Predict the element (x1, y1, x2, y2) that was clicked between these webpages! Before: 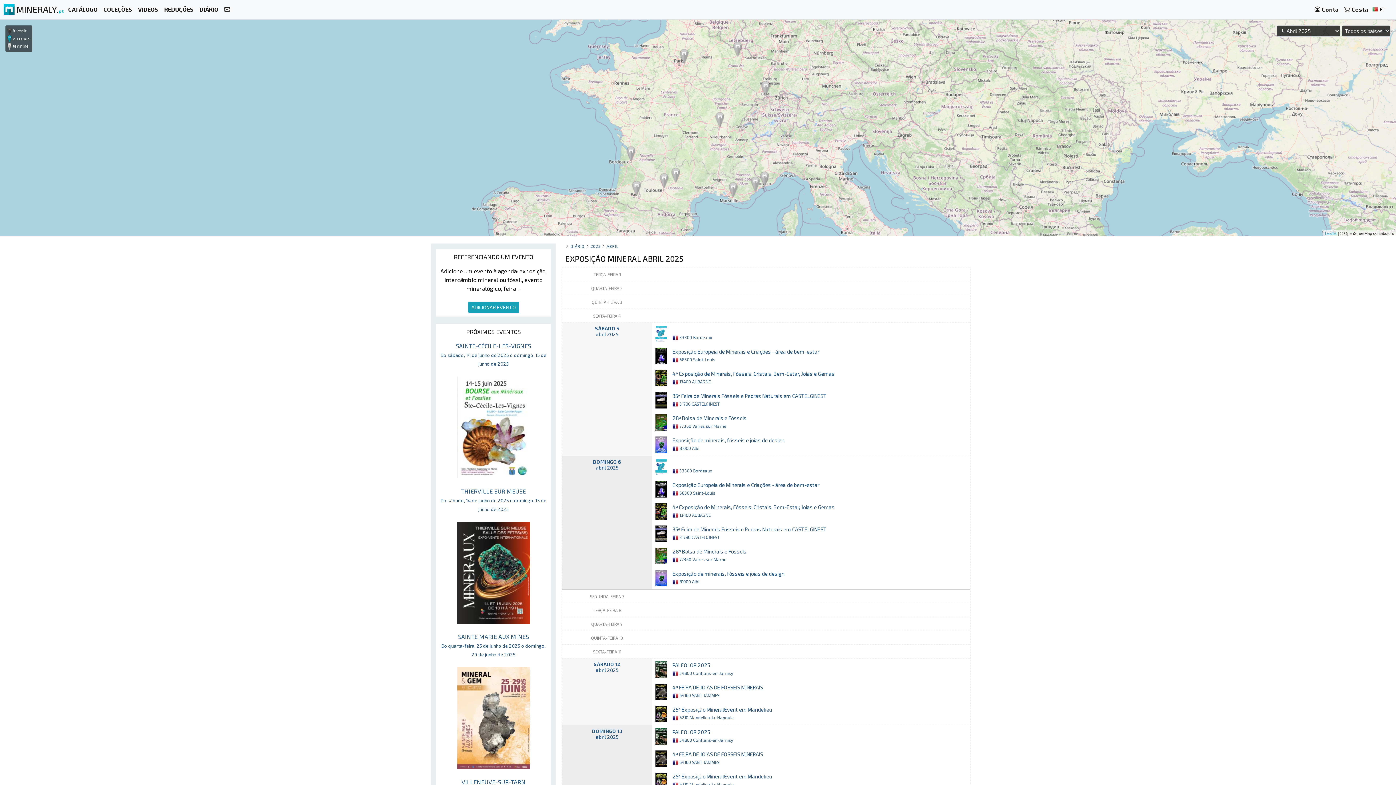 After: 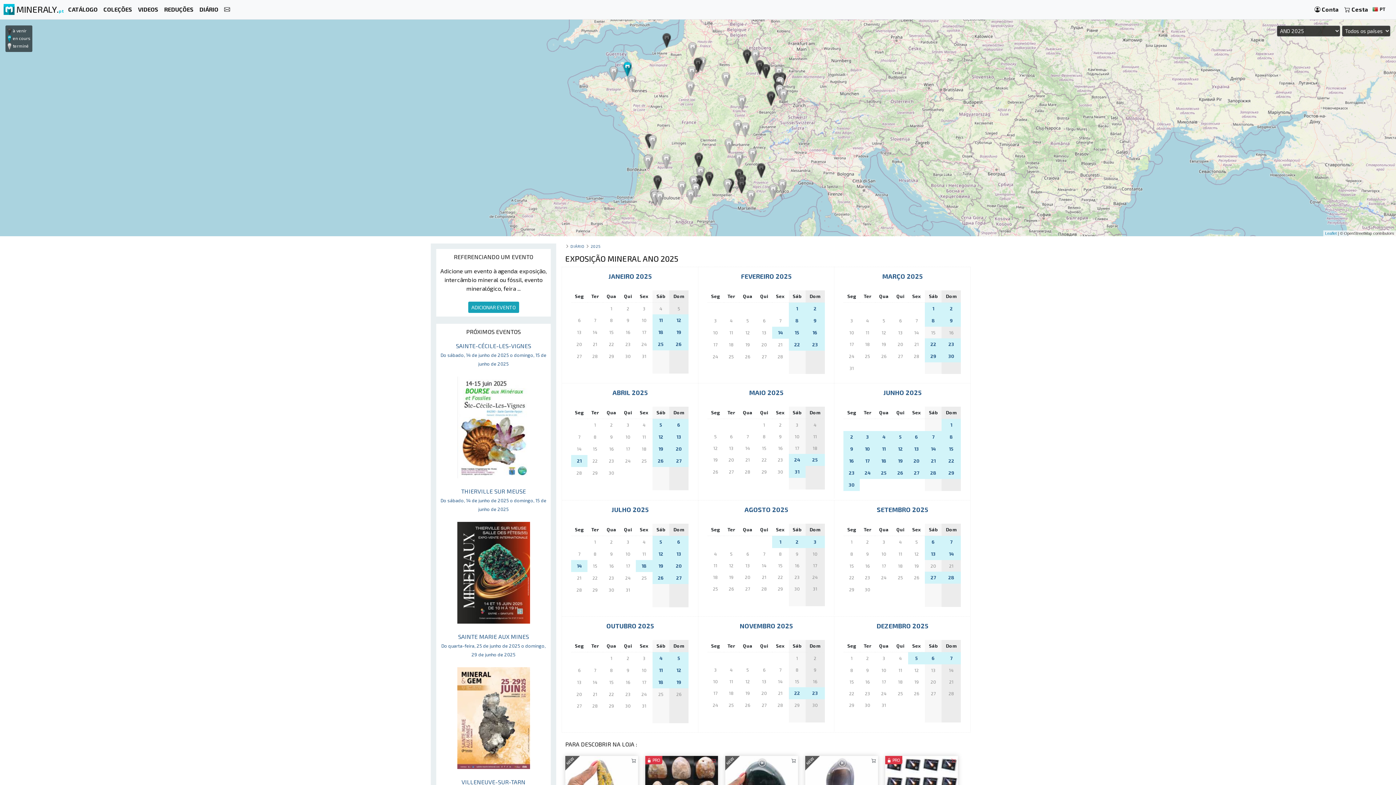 Action: label: 2025 bbox: (590, 244, 600, 248)